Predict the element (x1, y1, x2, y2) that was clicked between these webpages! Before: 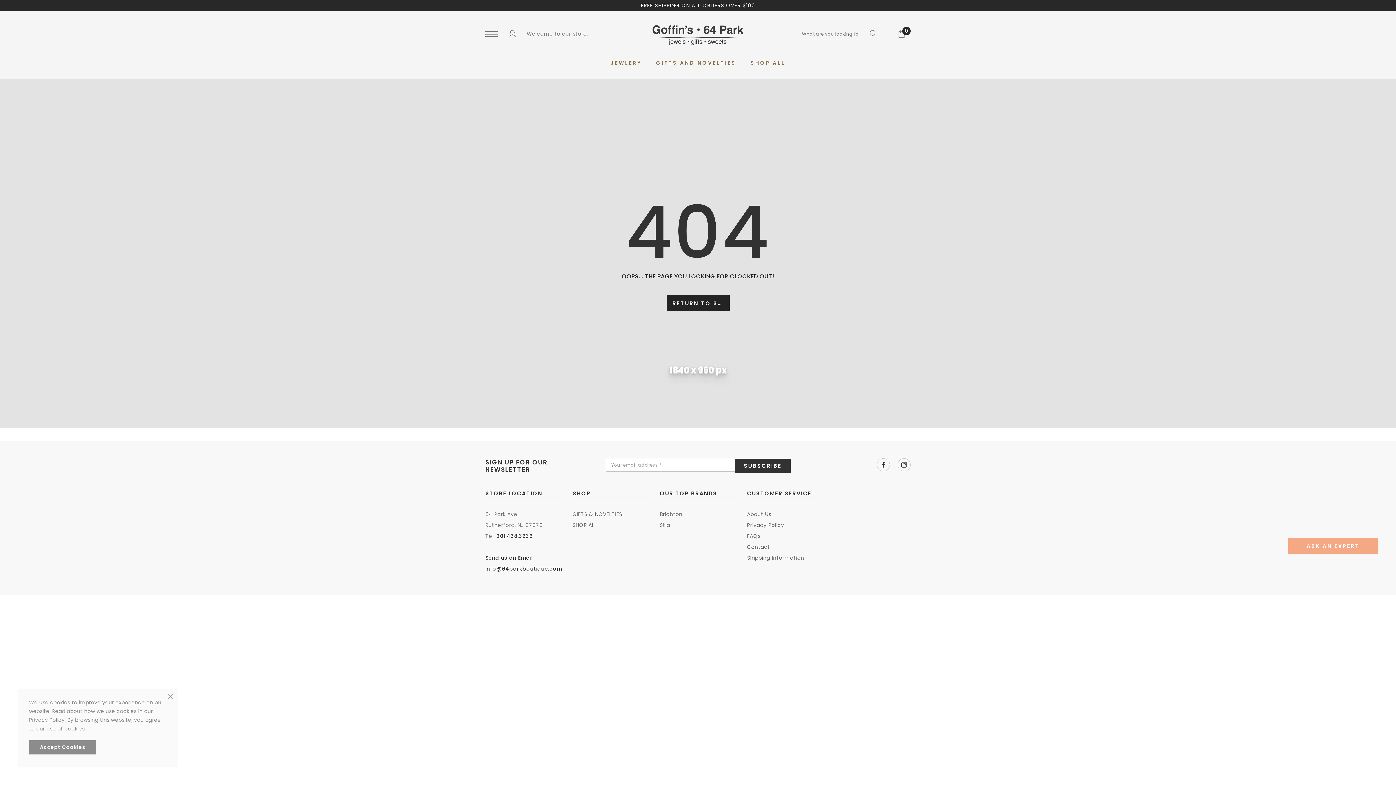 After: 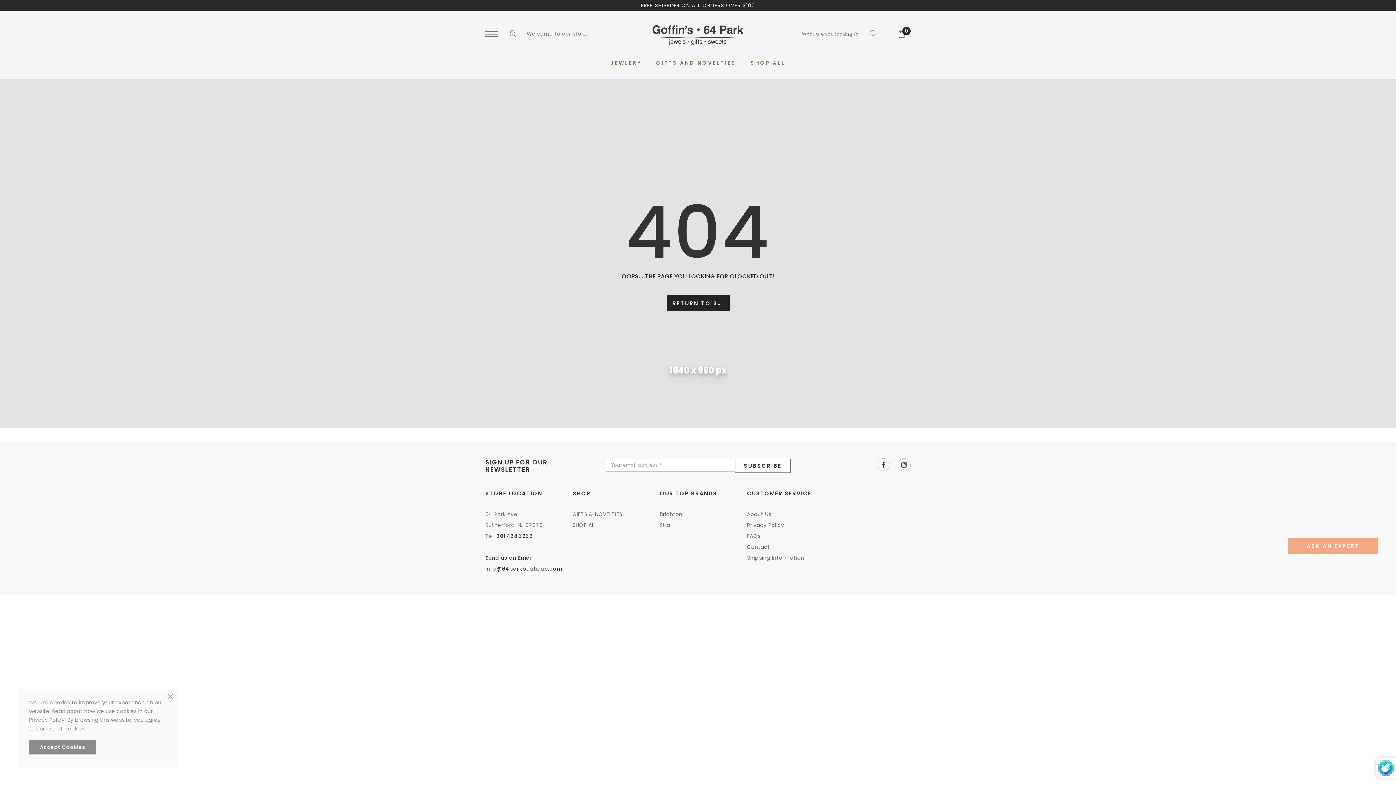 Action: label: SUBSCRIBE bbox: (735, 459, 790, 473)